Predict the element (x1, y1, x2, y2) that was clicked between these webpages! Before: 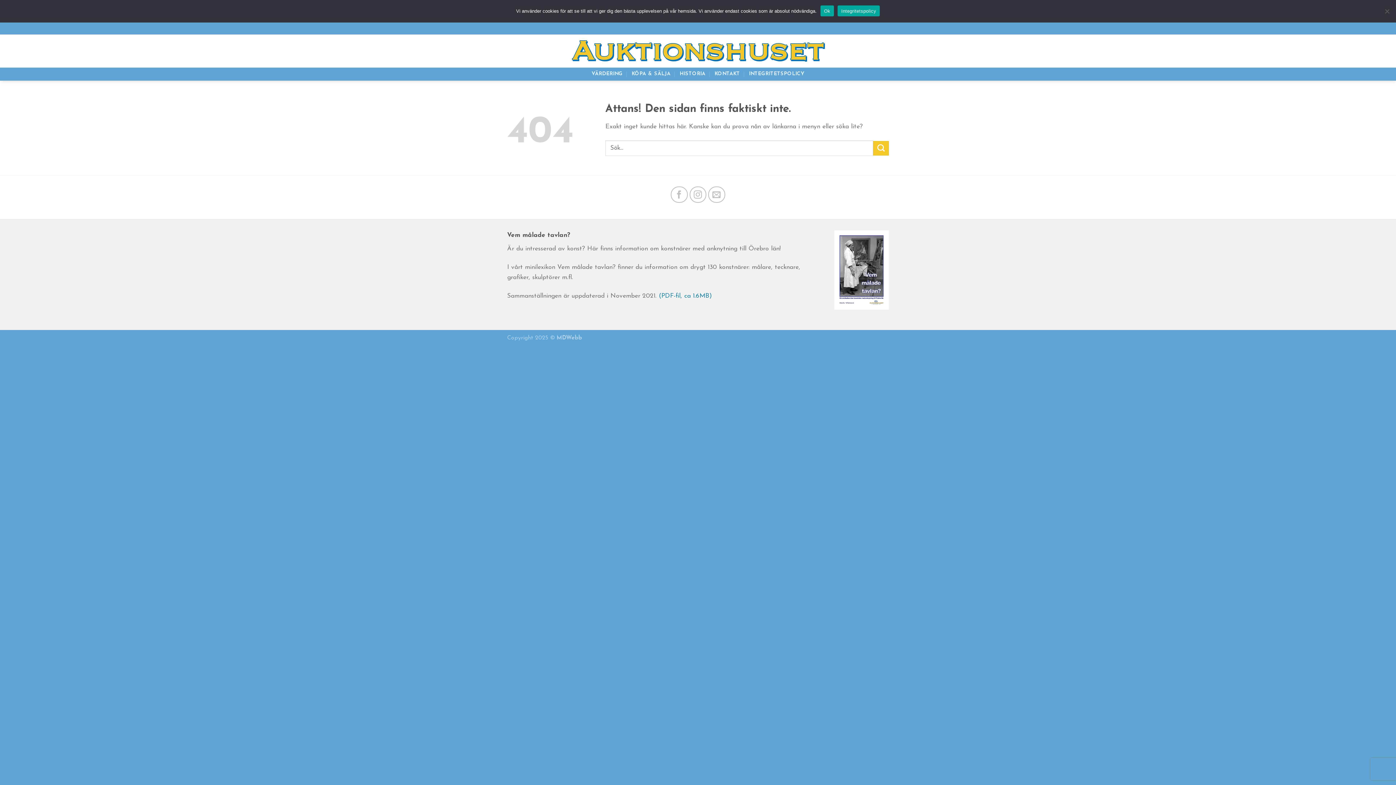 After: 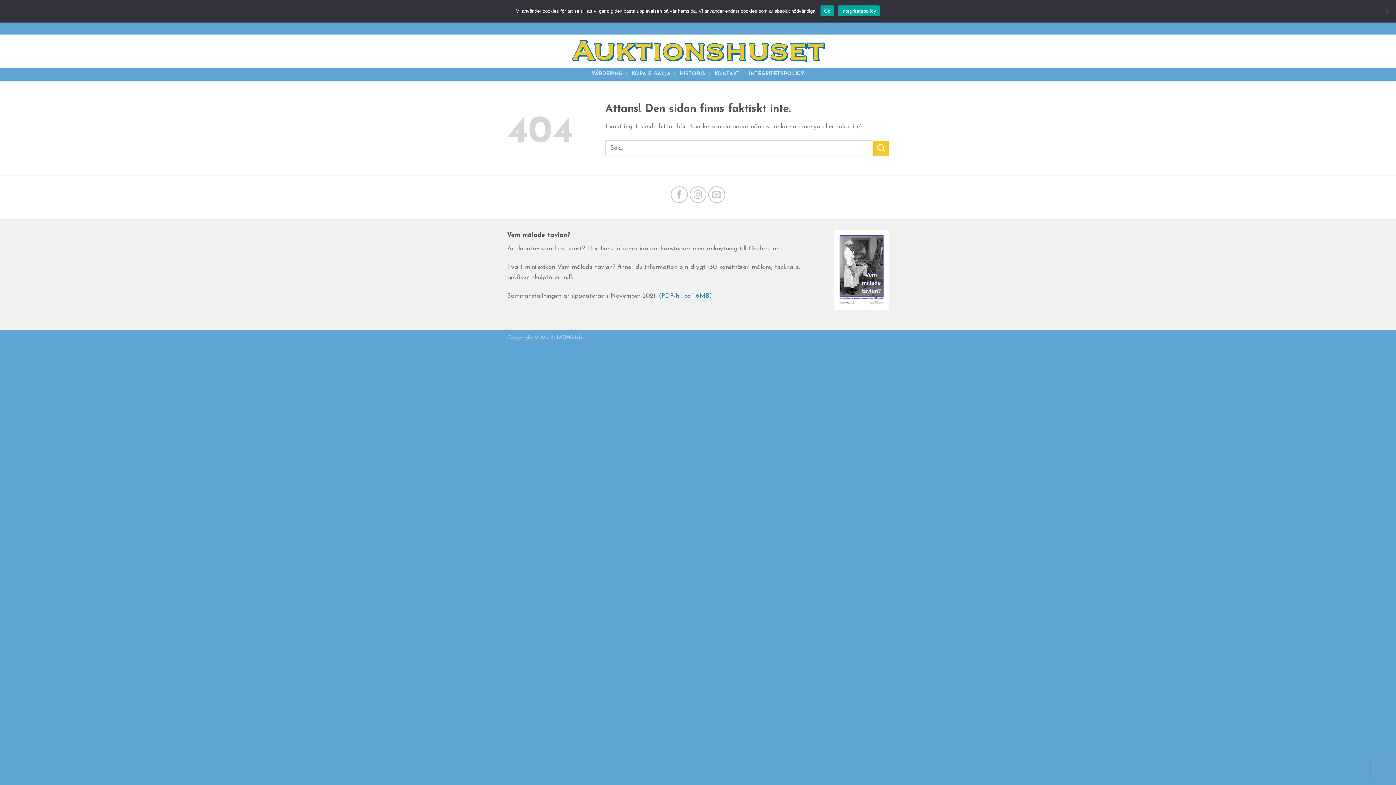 Action: label: Integritetspolicy bbox: (837, 5, 880, 16)